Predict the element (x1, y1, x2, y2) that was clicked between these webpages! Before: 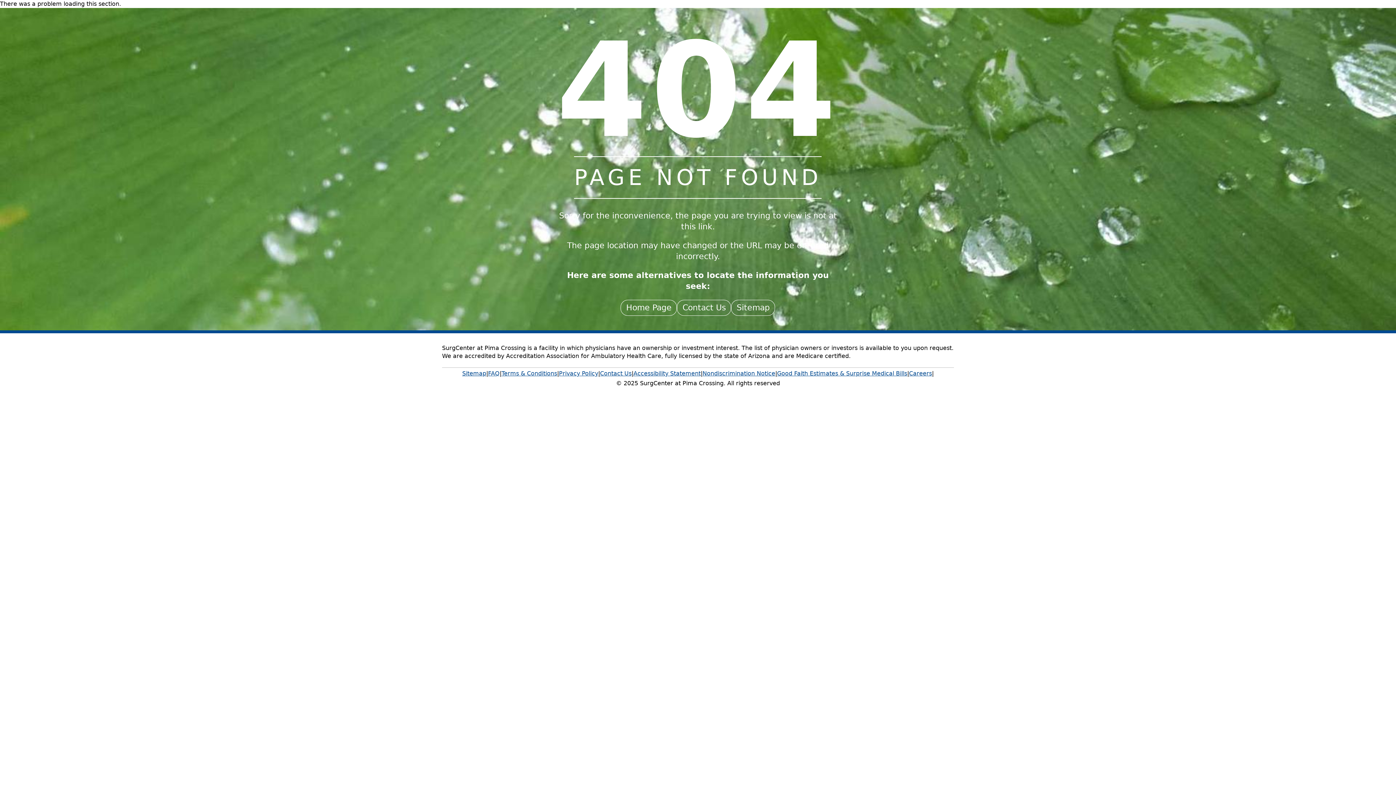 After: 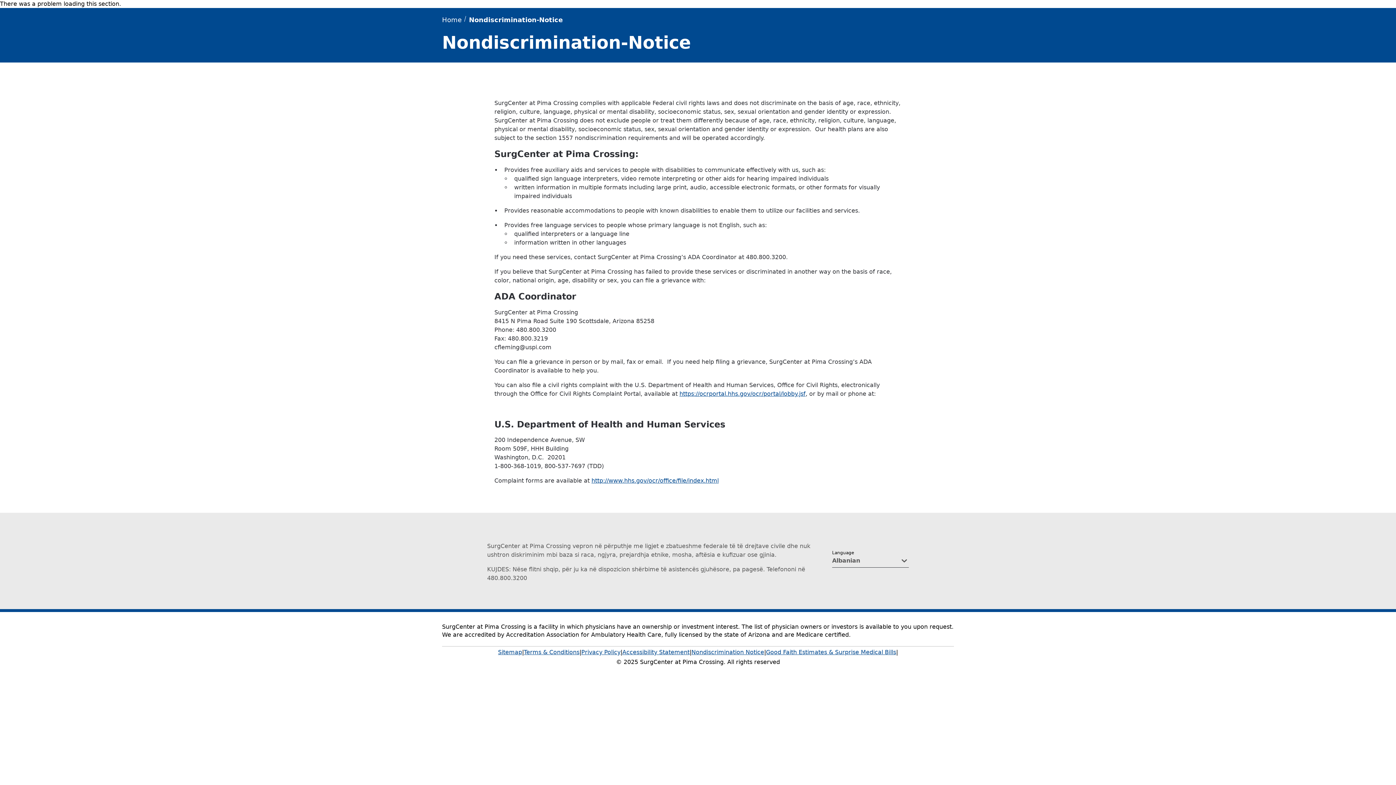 Action: label: Nondiscrimination Notice bbox: (702, 368, 775, 379)